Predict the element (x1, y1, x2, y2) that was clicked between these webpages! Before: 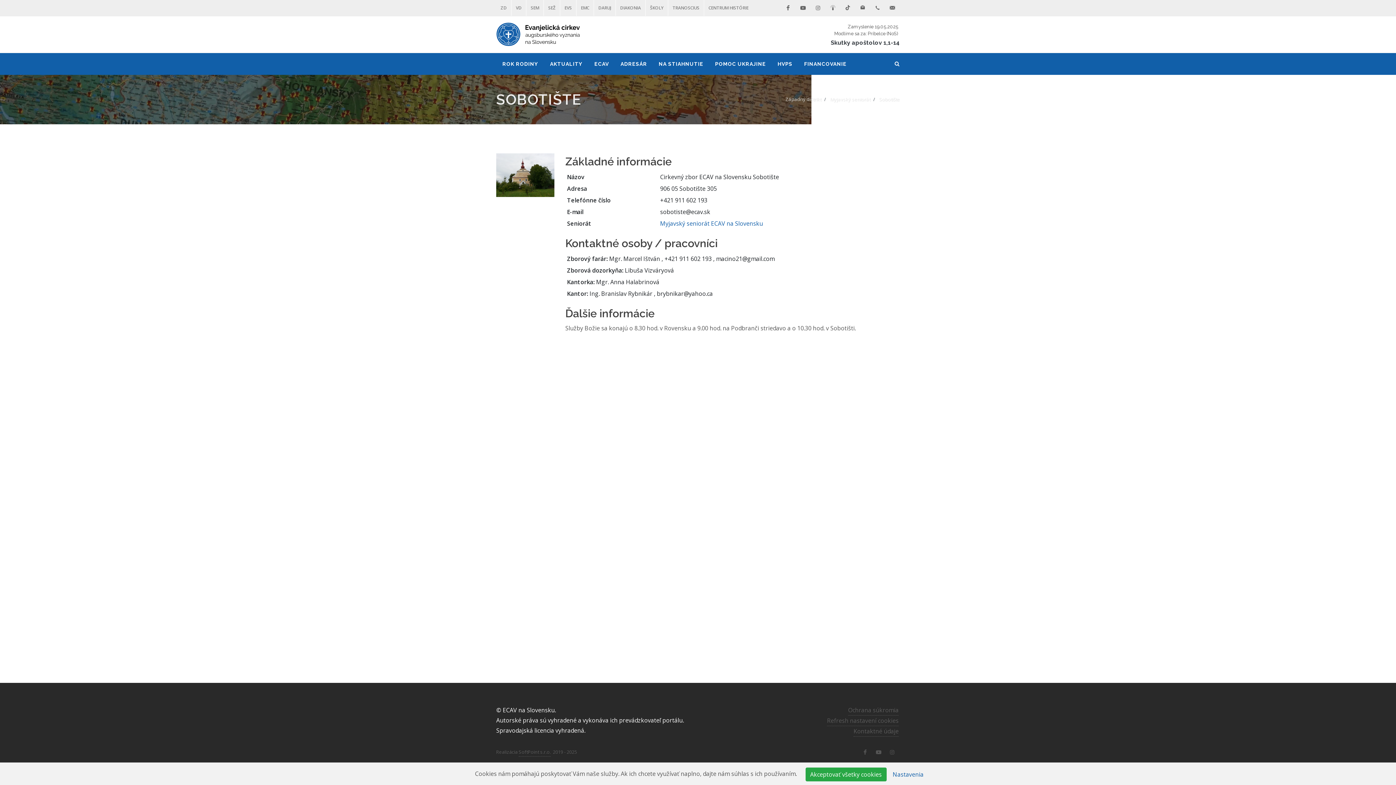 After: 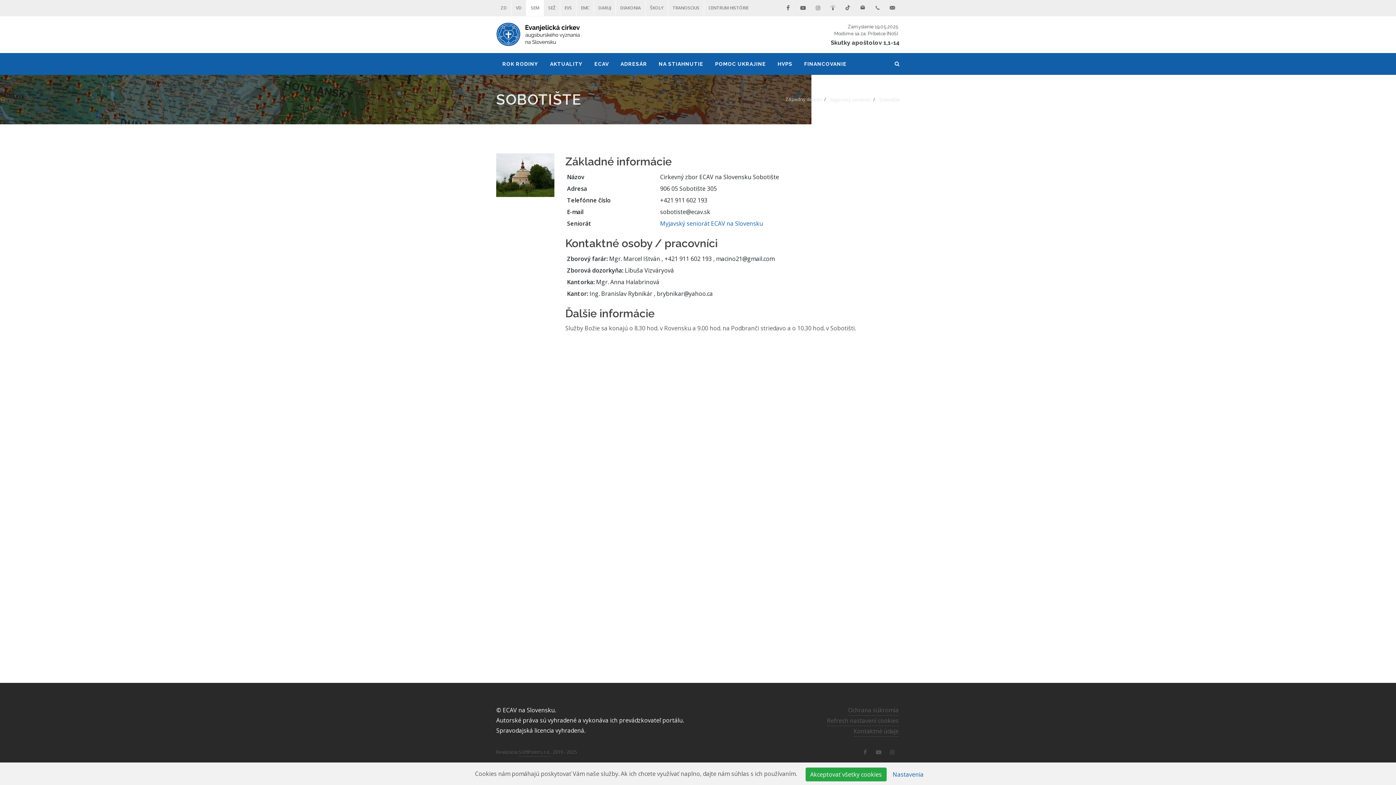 Action: label: SEM bbox: (526, 0, 543, 16)